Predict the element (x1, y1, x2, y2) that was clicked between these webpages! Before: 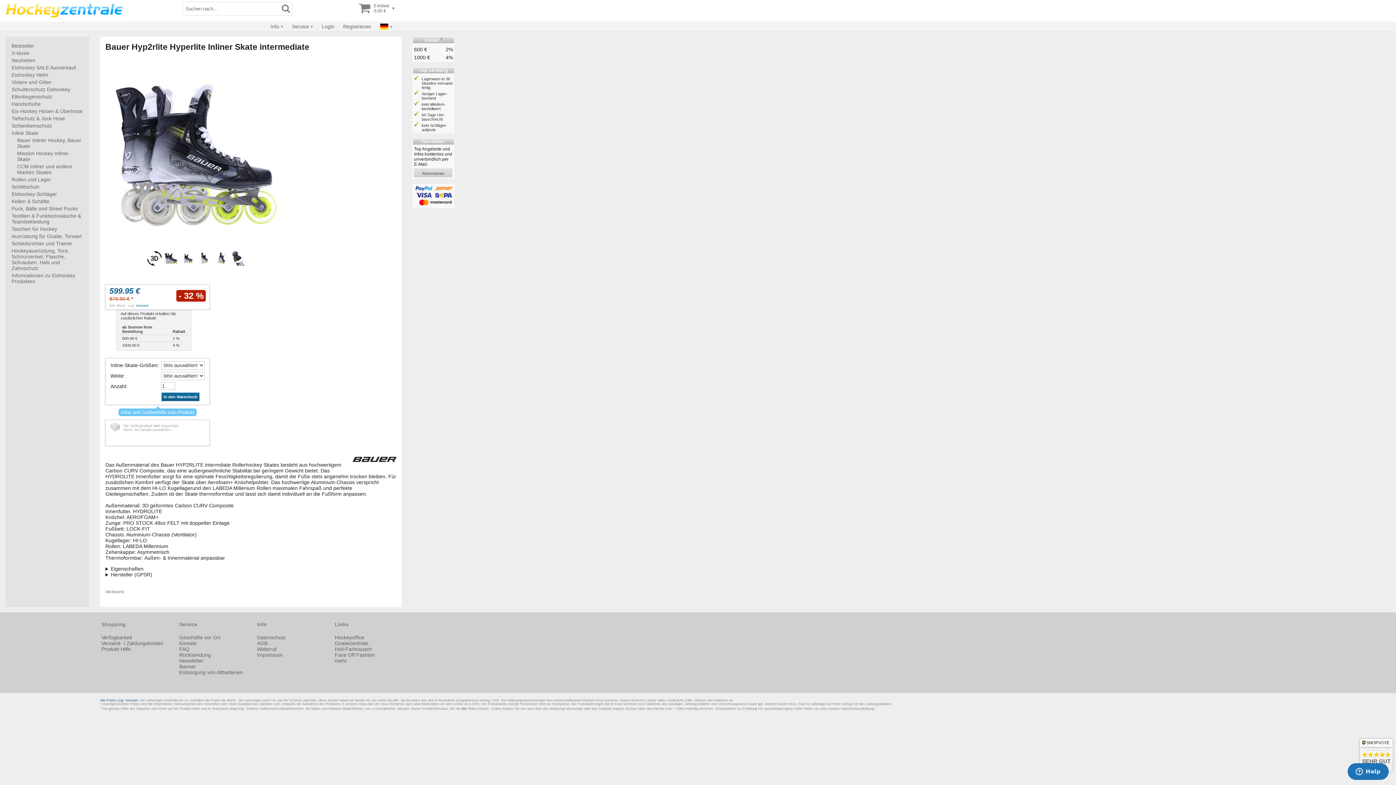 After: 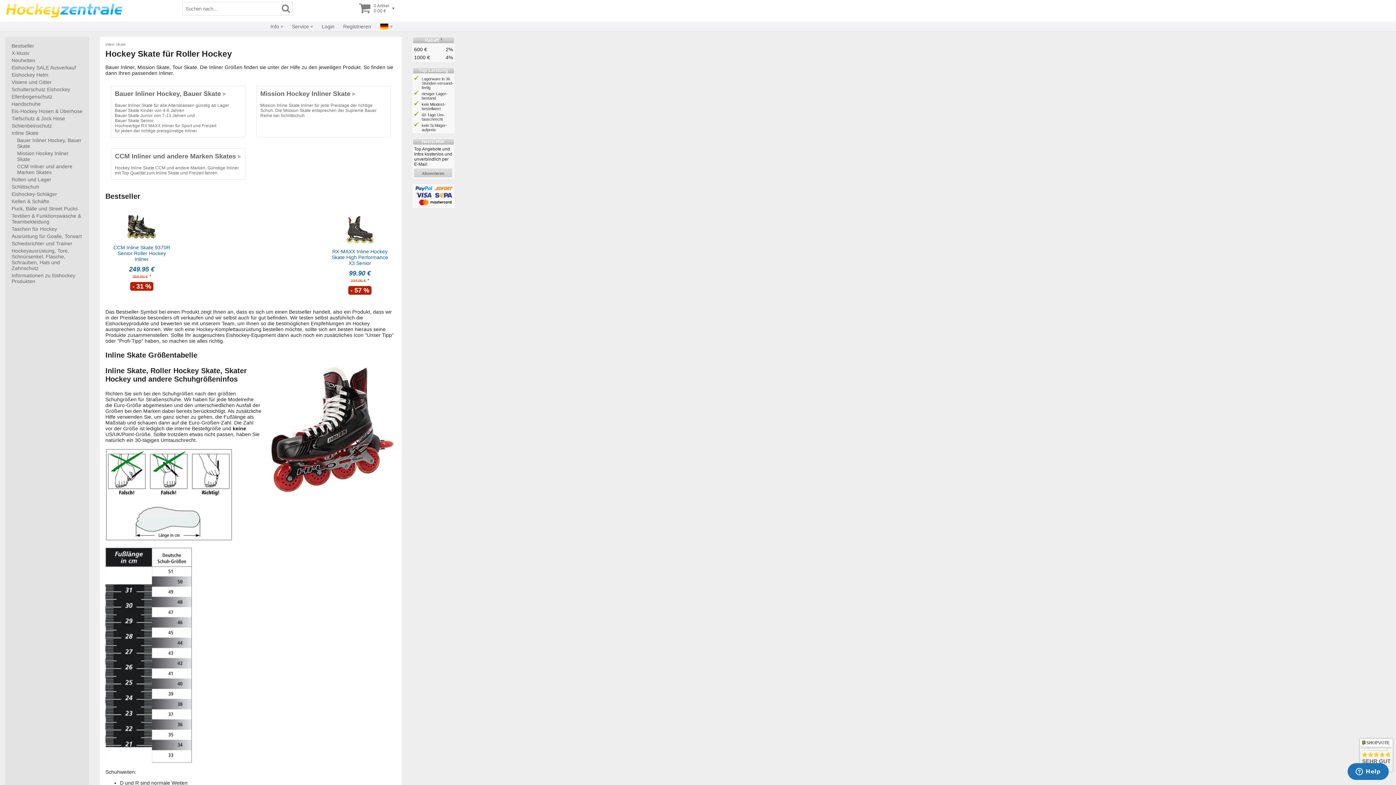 Action: label: Inline Skate bbox: (10, 129, 83, 136)